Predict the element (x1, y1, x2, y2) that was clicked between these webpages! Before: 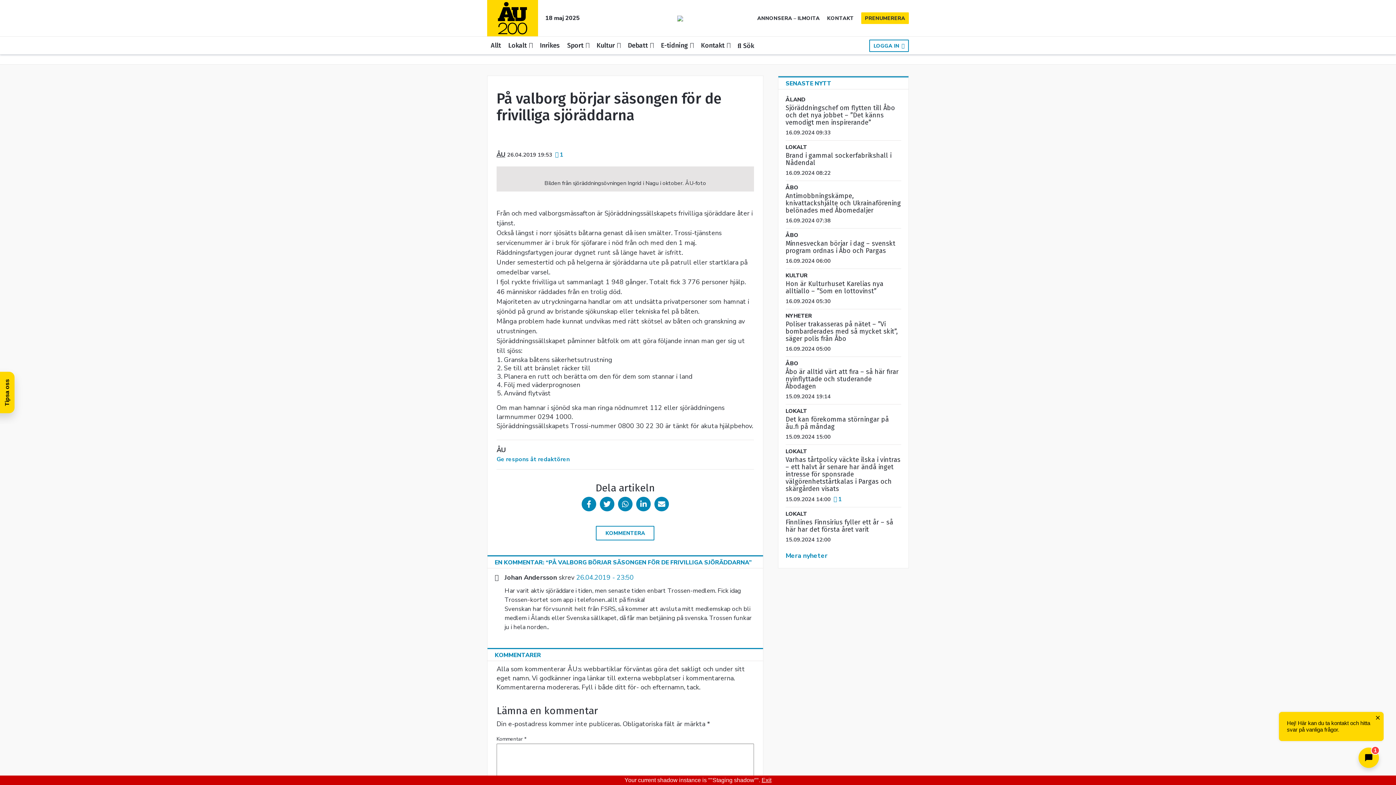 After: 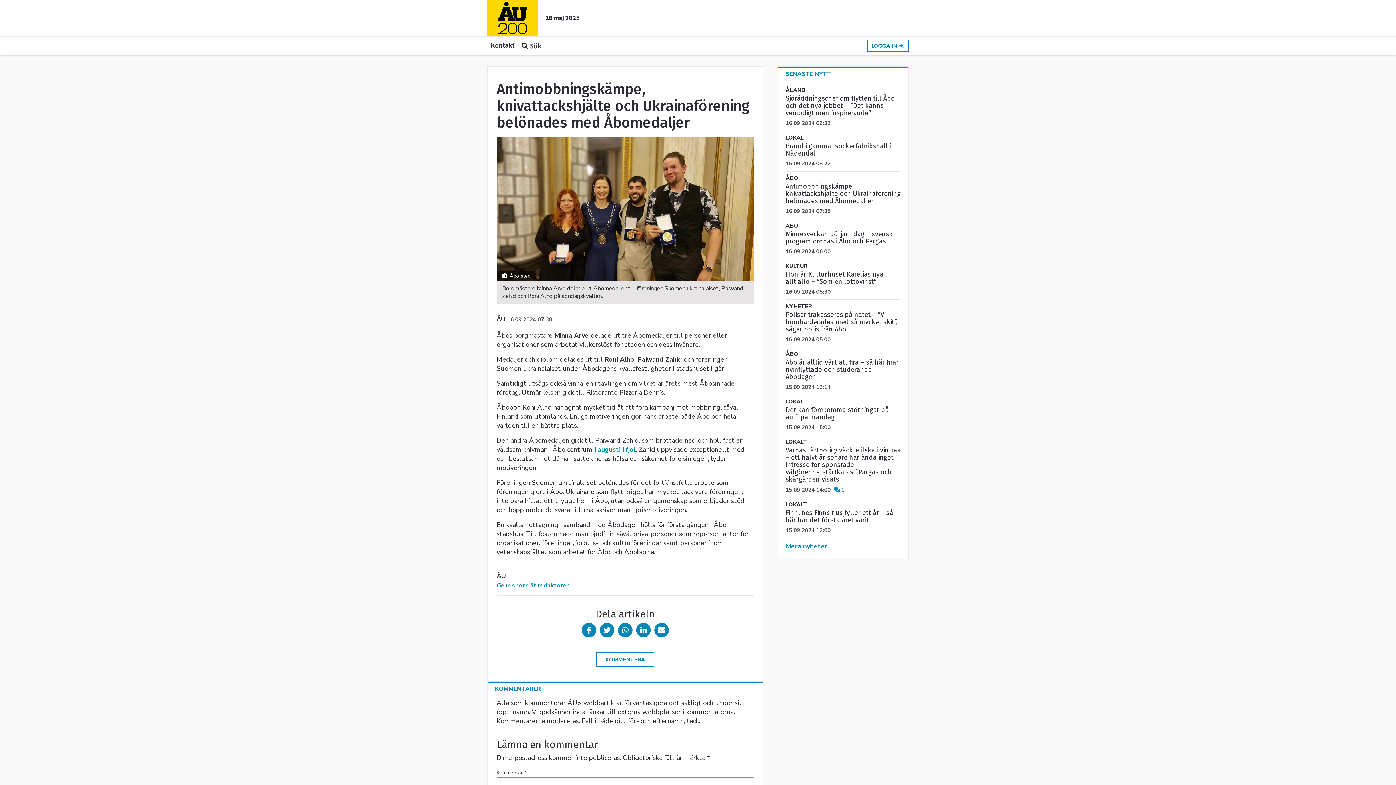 Action: label: Antimobbningskämpe, knivattackshjälte och Ukrainaförening belönades med Åbomedaljer

16.09.2024 07:38 bbox: (785, 192, 901, 224)